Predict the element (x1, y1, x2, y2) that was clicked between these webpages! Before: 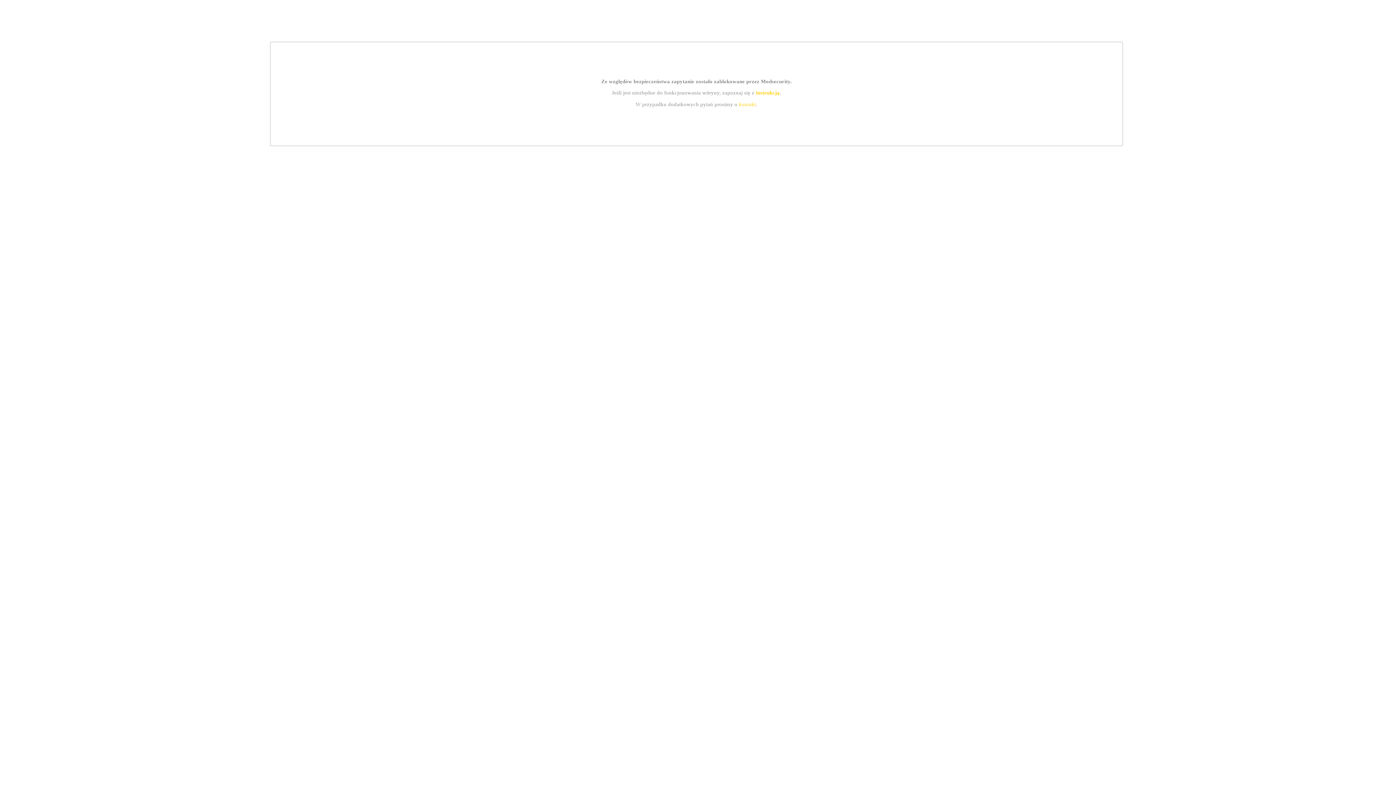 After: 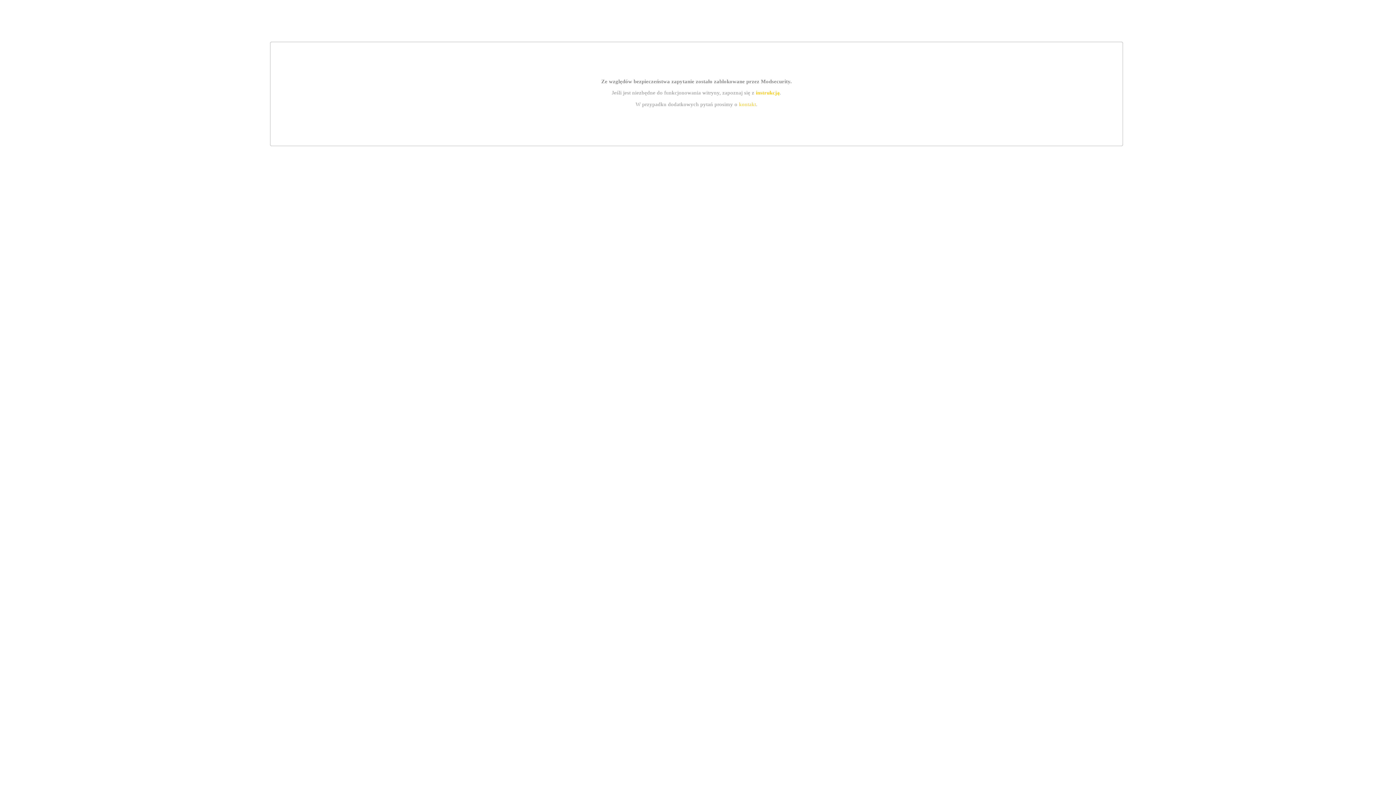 Action: bbox: (739, 101, 756, 107) label: kontakt